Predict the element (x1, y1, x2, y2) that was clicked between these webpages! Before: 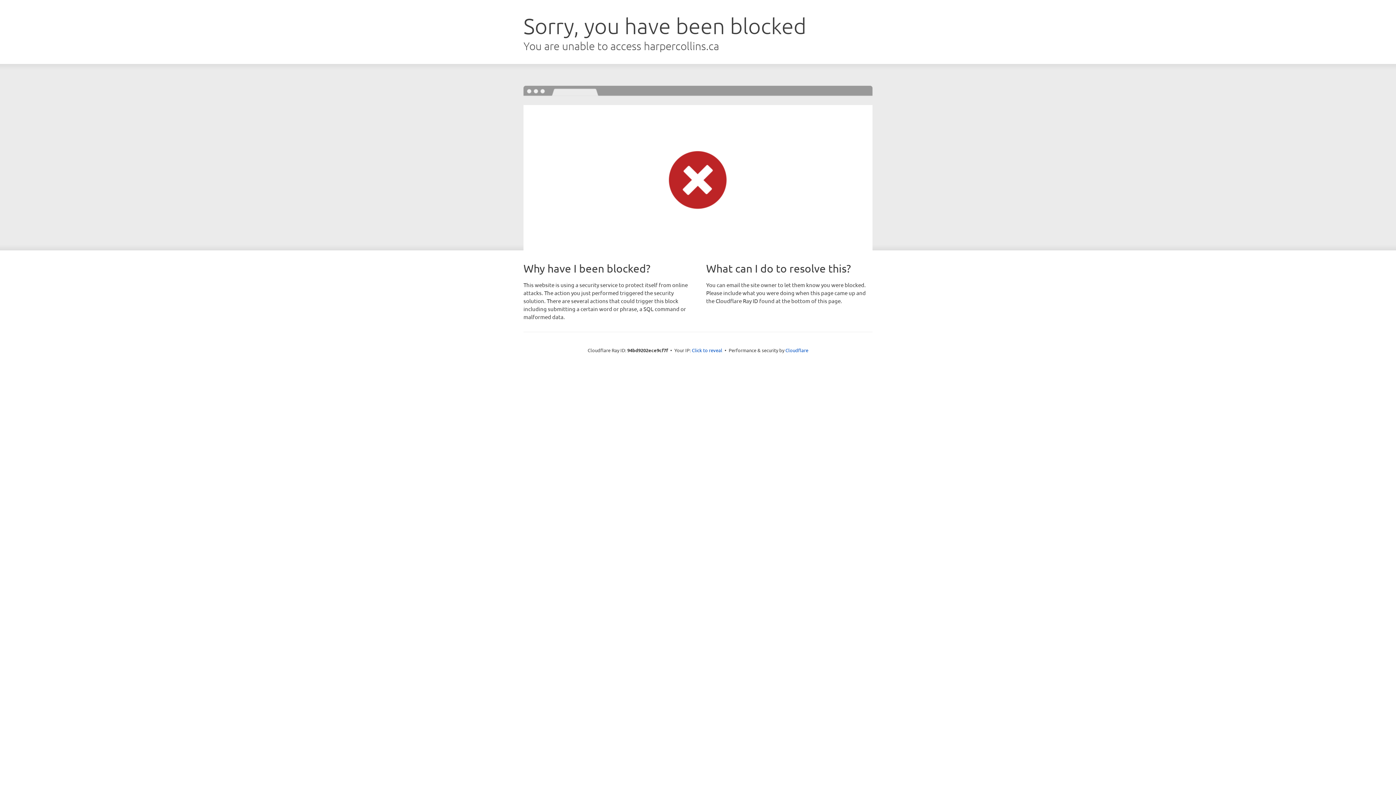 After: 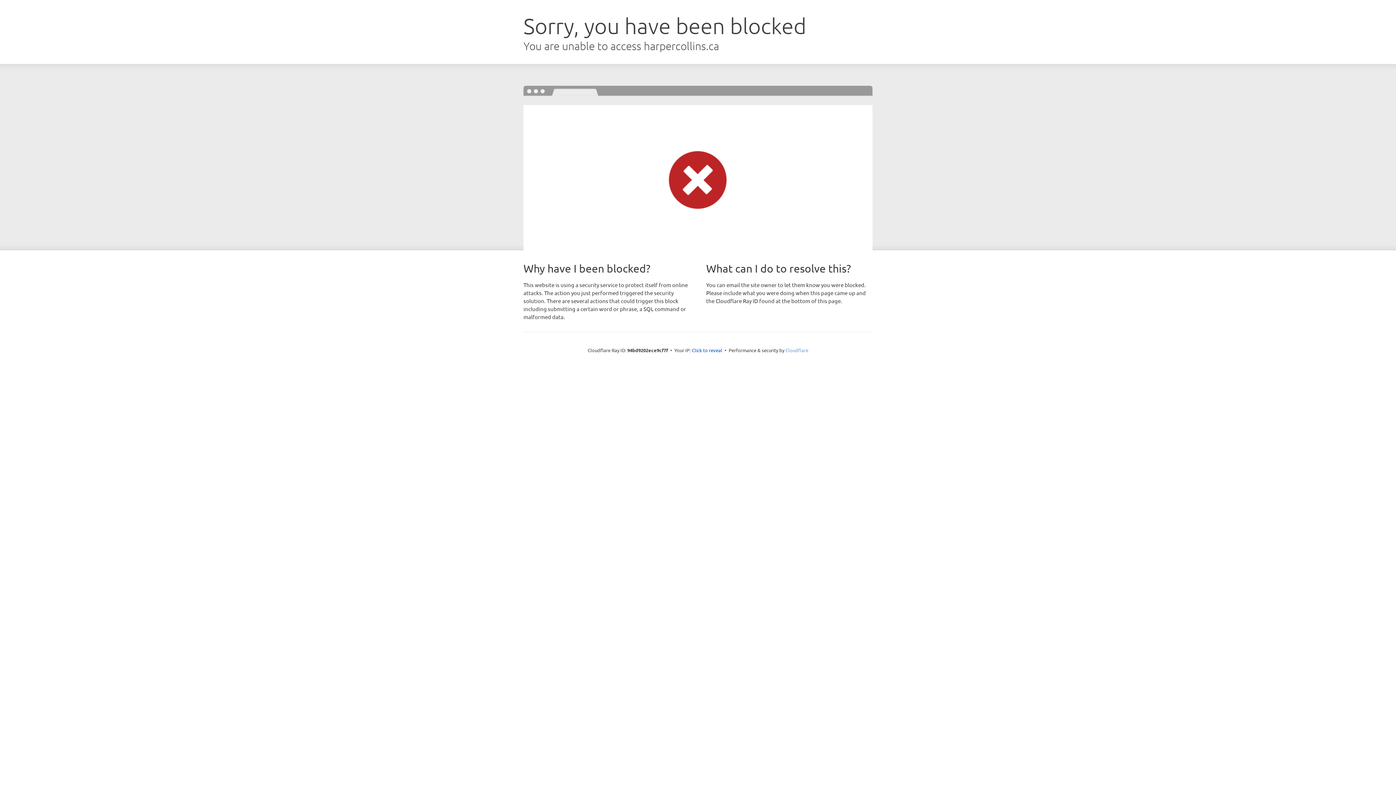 Action: label: Cloudflare bbox: (785, 347, 808, 353)